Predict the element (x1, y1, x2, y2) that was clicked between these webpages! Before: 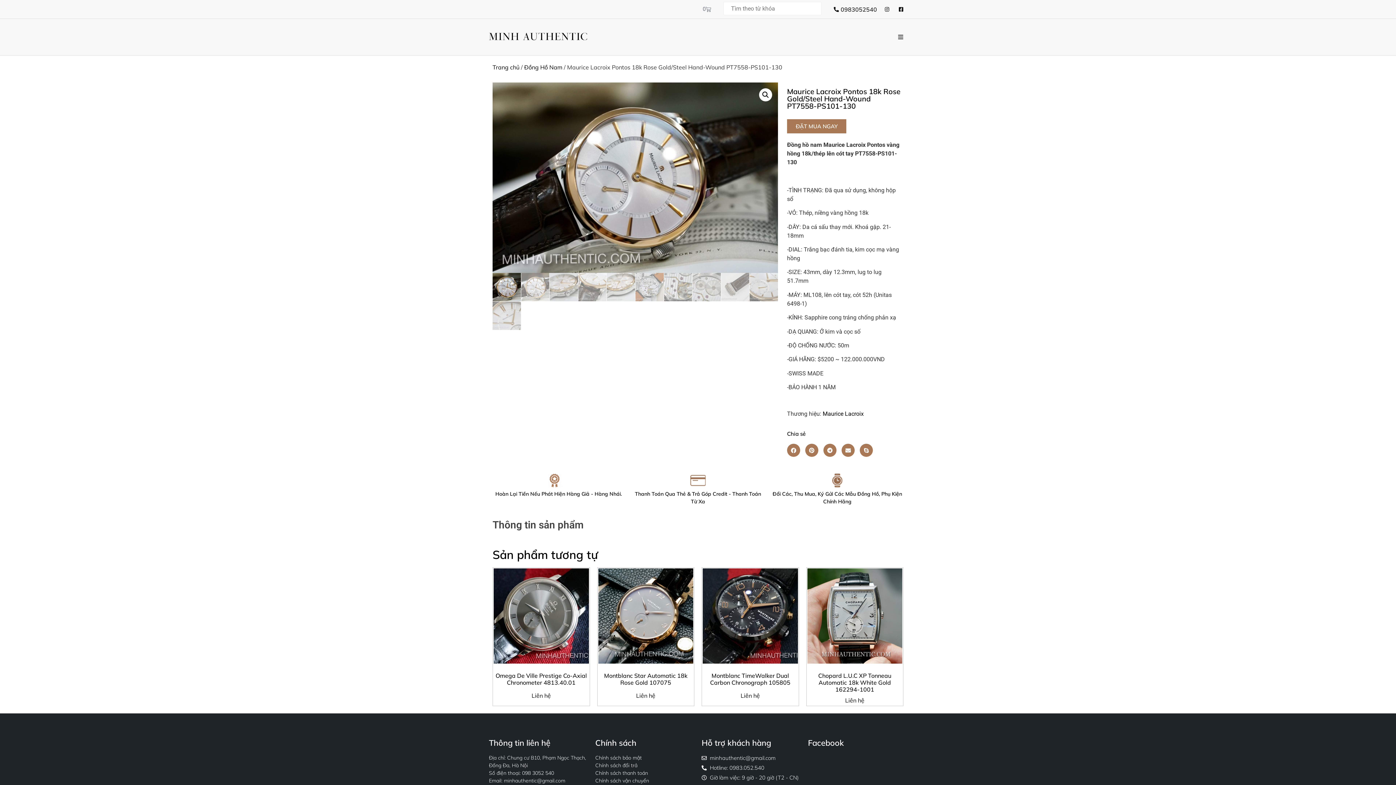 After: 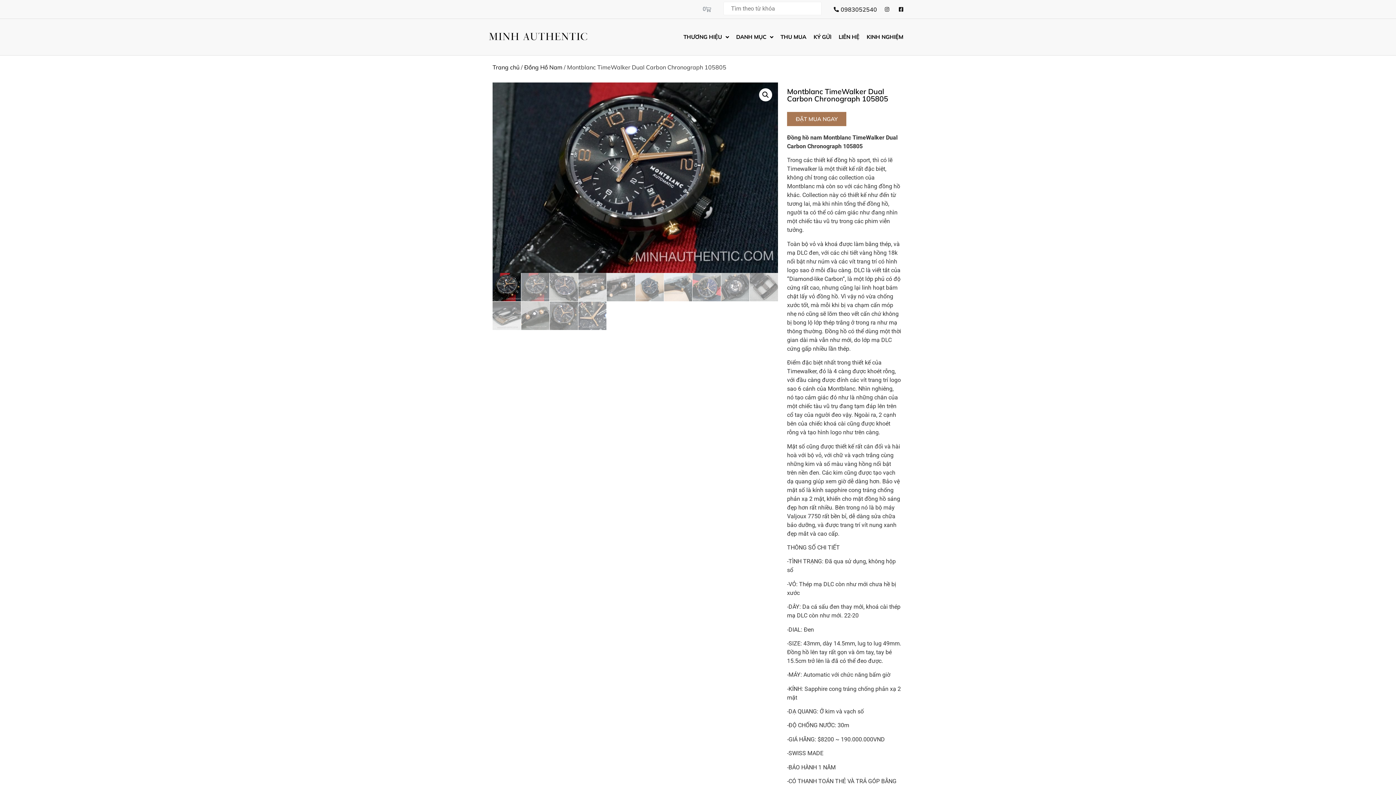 Action: bbox: (740, 691, 760, 700) label: Đọc thêm về “Montblanc TimeWalker Dual Carbon Chronograph 105805”